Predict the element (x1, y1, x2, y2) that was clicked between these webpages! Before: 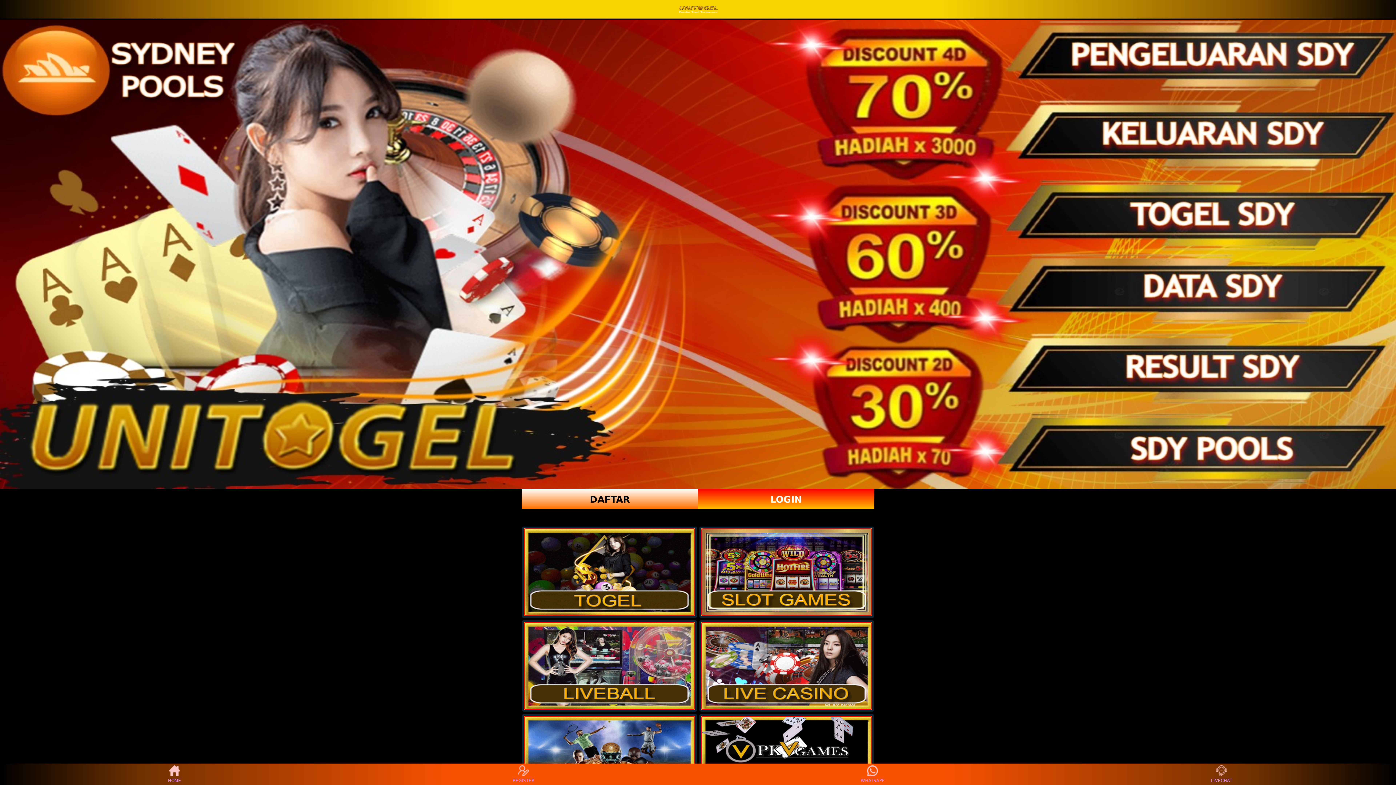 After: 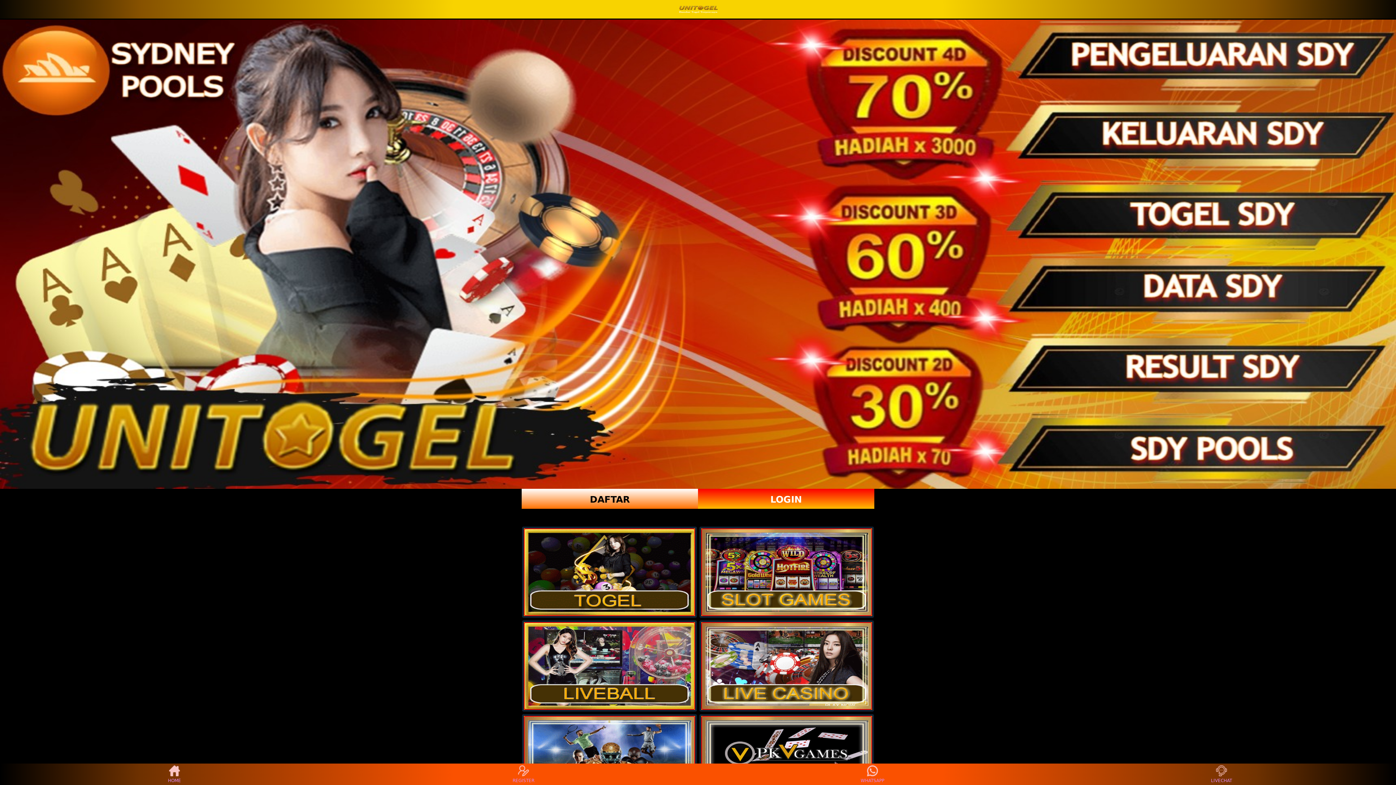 Action: bbox: (678, 3, 717, 14)